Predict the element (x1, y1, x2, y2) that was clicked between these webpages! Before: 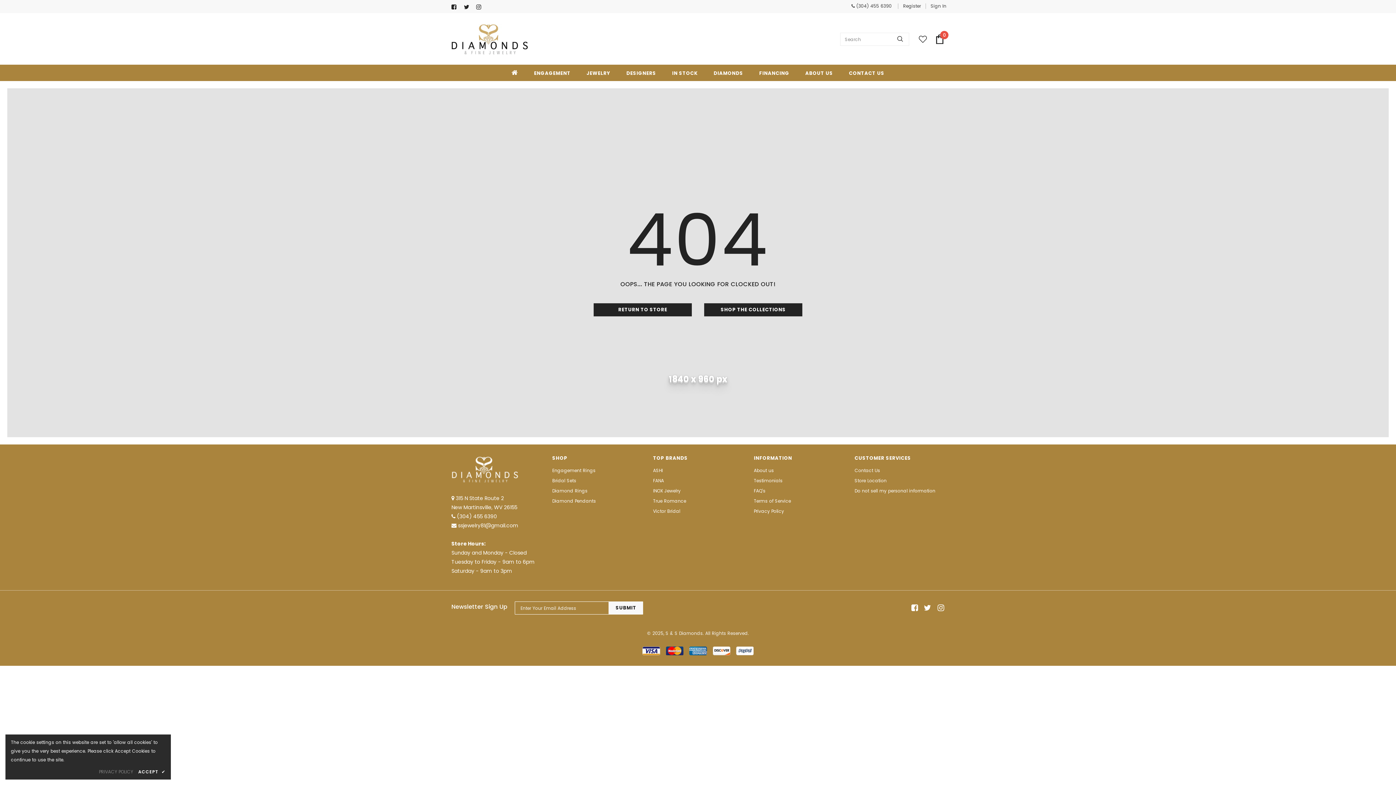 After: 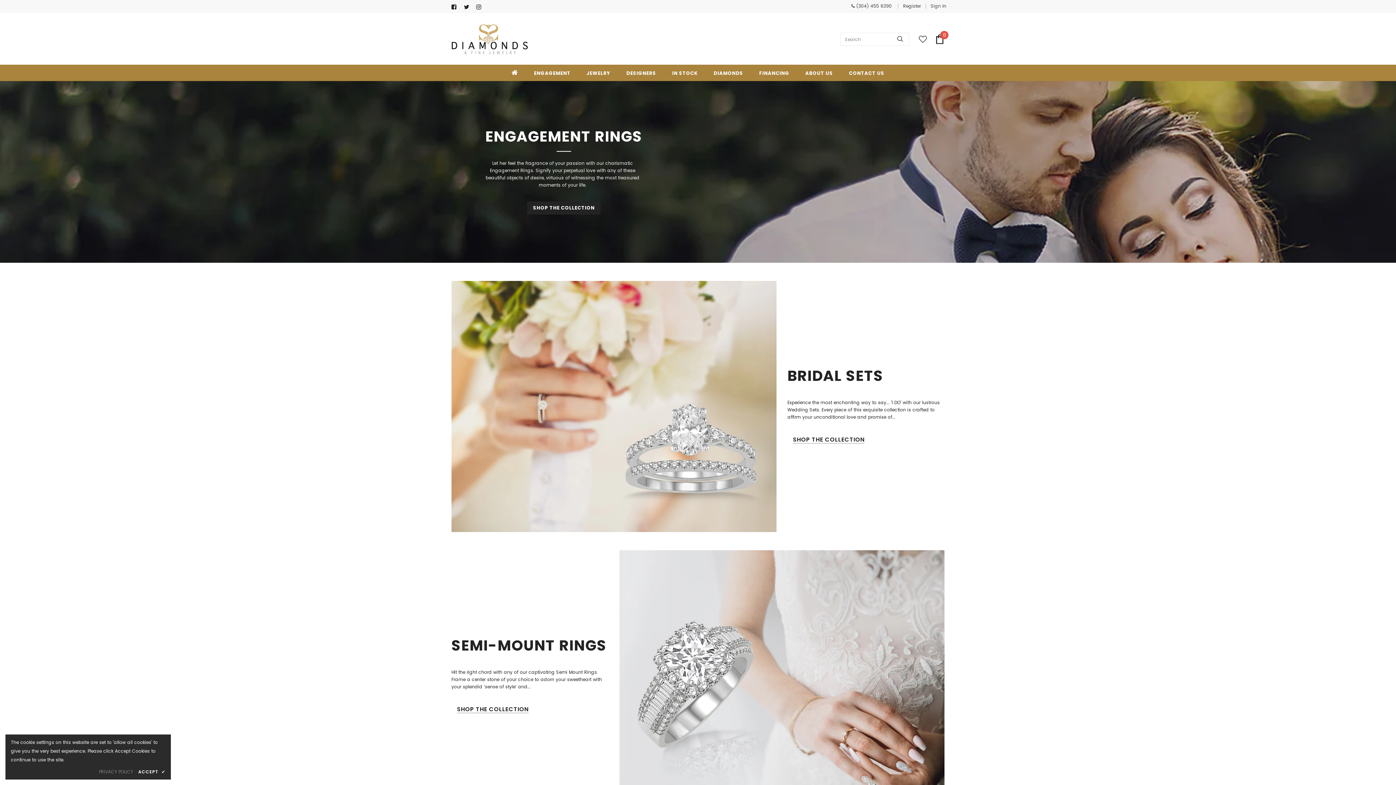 Action: label: ENGAGEMENT bbox: (534, 64, 570, 80)